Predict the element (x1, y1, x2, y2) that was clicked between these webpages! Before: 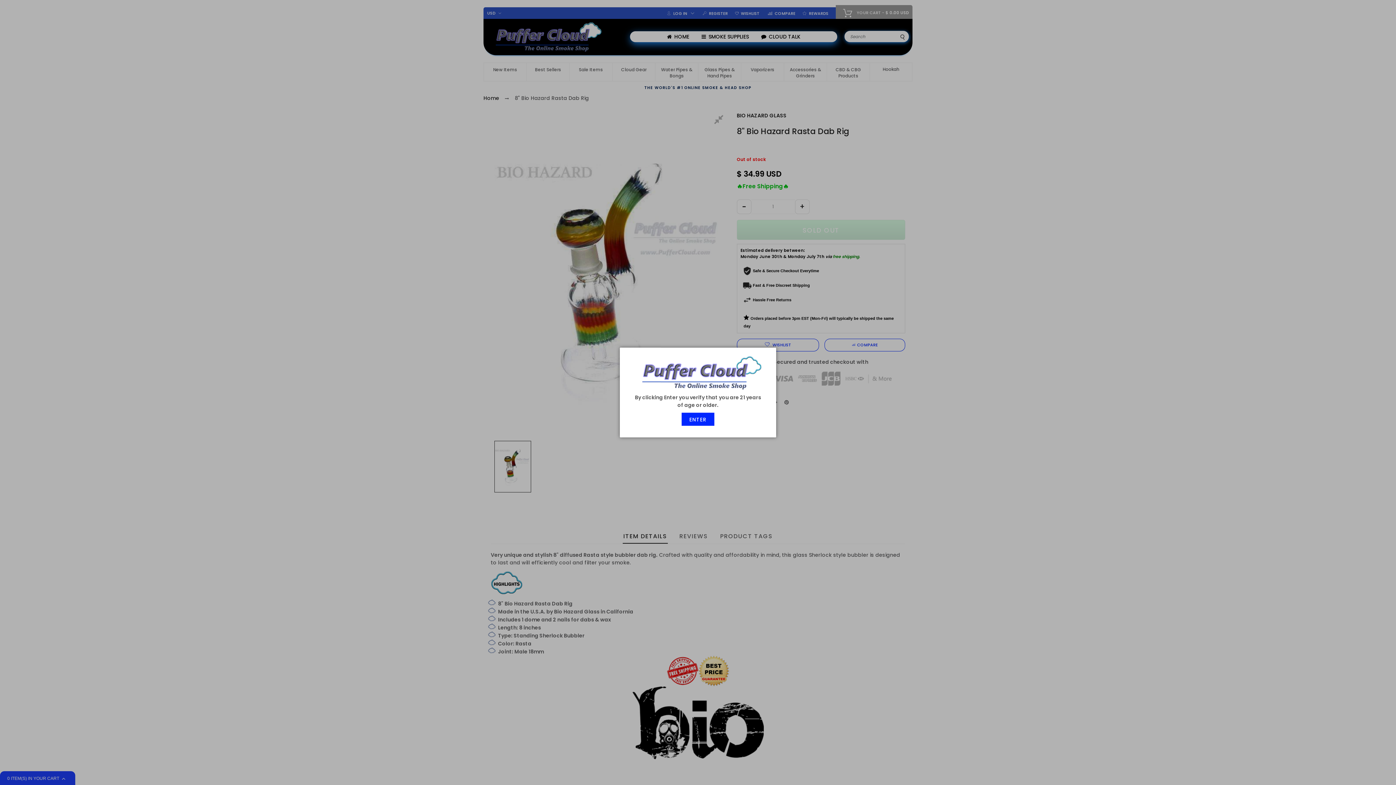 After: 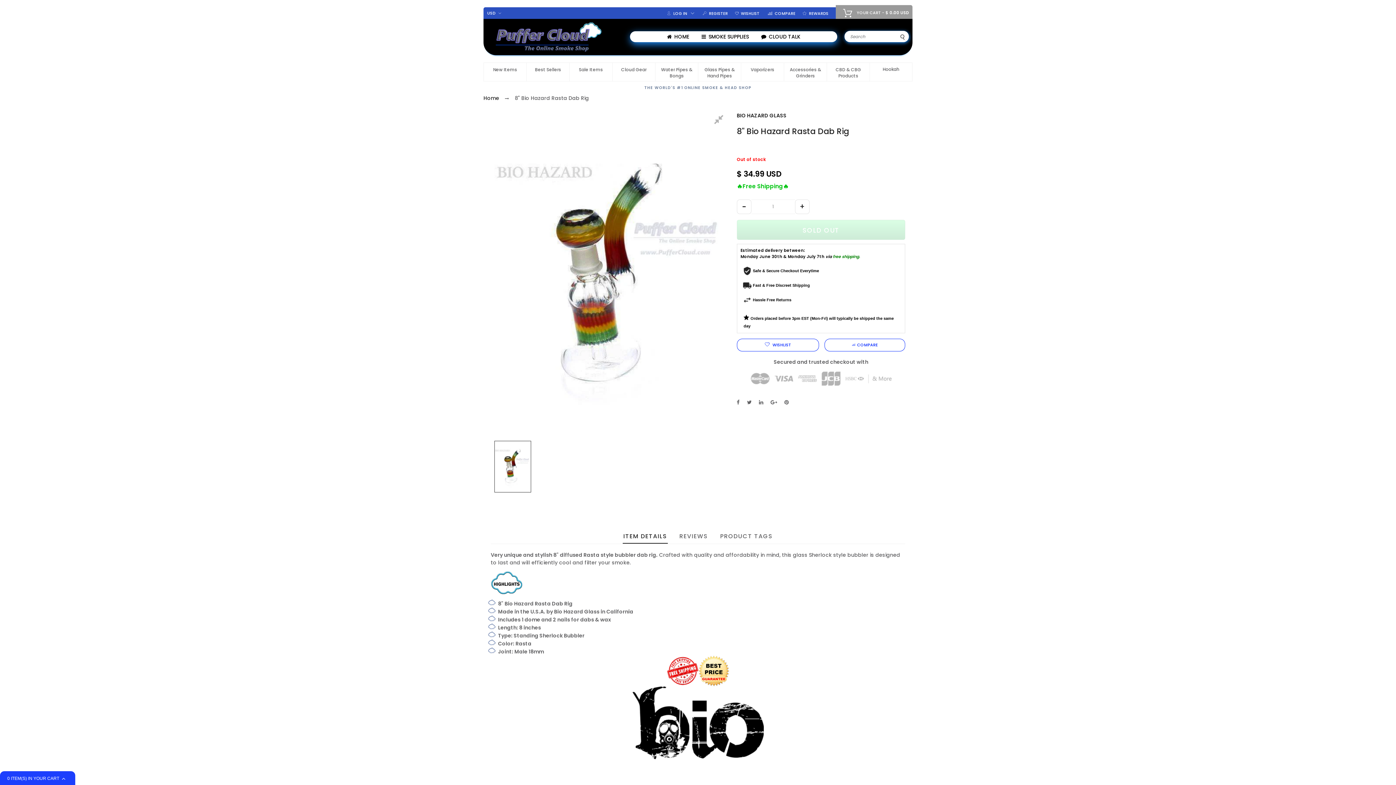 Action: label: ENTER bbox: (681, 412, 714, 425)